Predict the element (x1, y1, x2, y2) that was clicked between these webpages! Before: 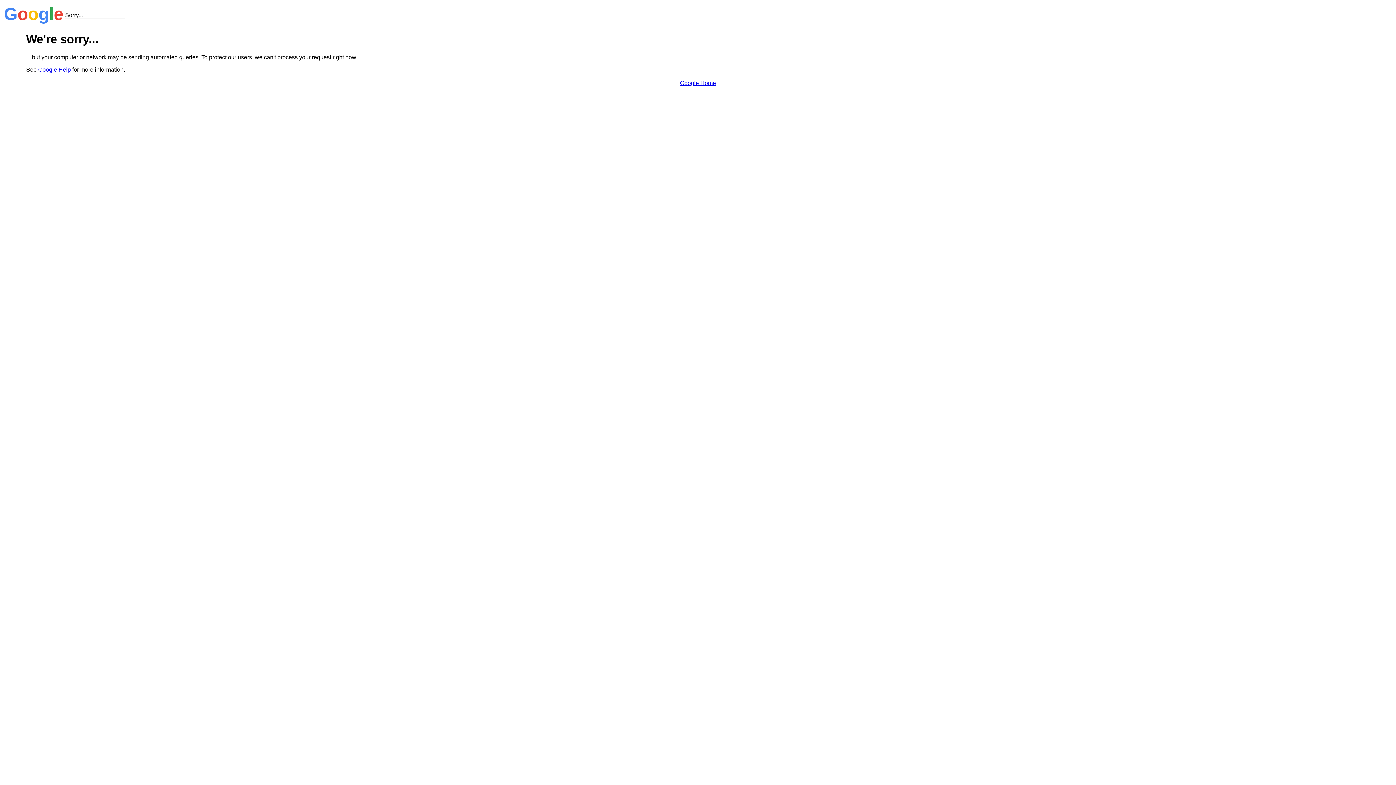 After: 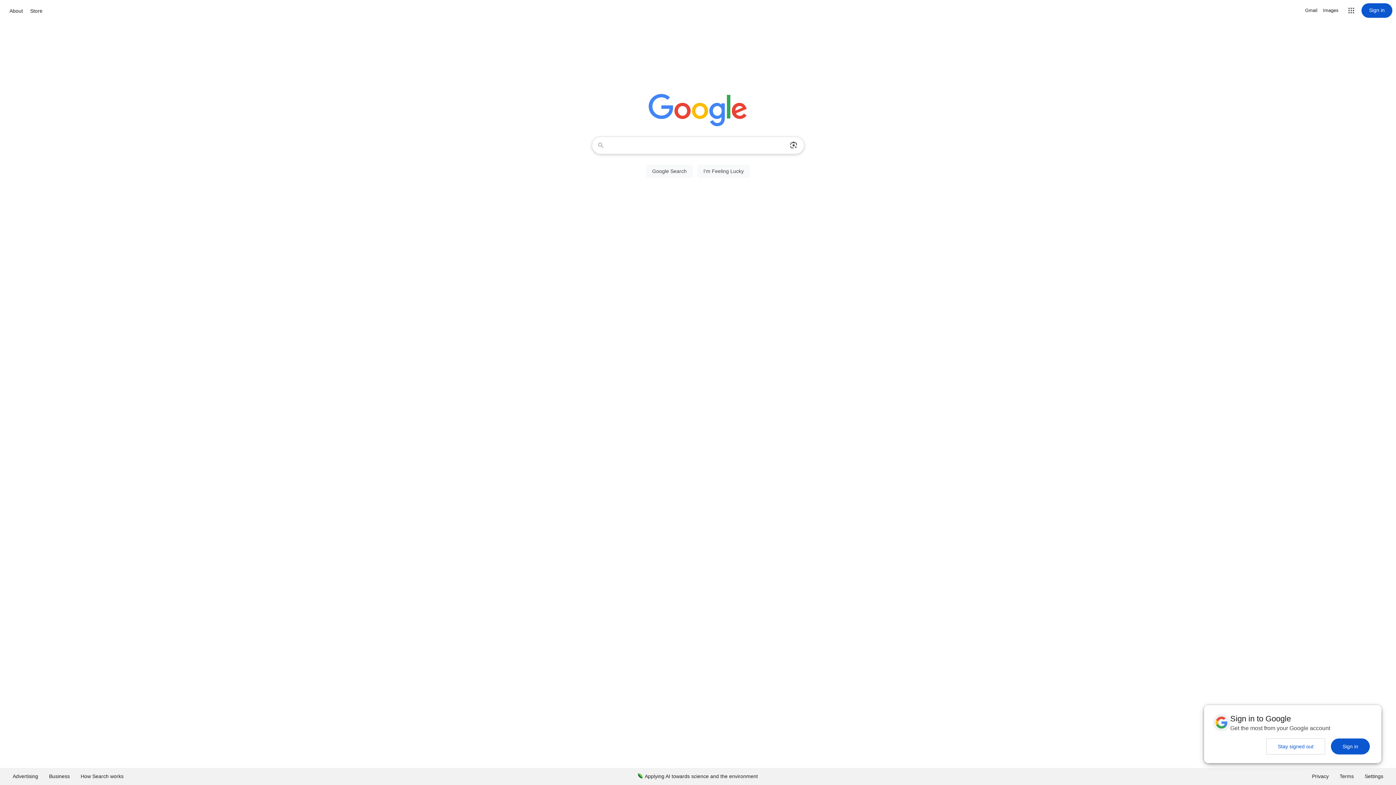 Action: label: Google Home bbox: (680, 79, 716, 86)